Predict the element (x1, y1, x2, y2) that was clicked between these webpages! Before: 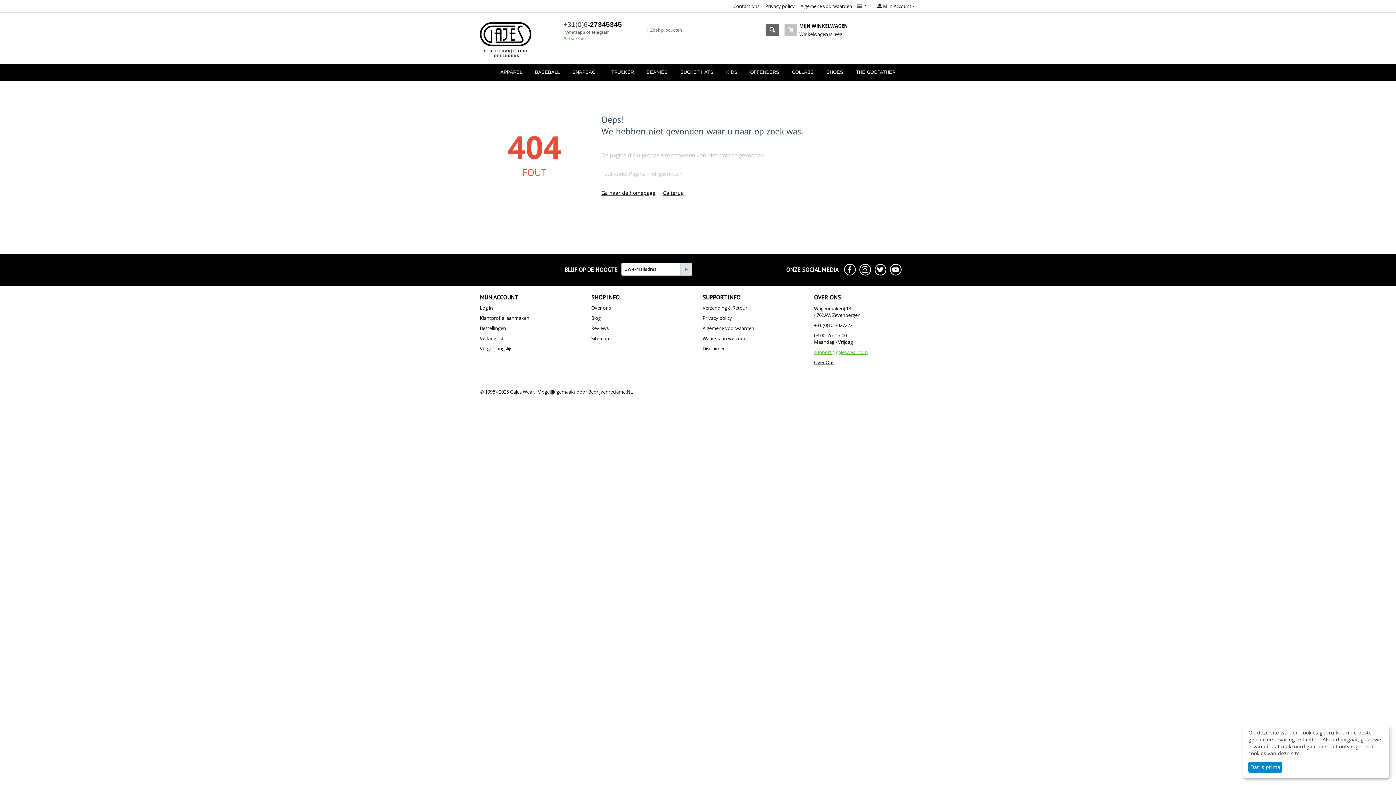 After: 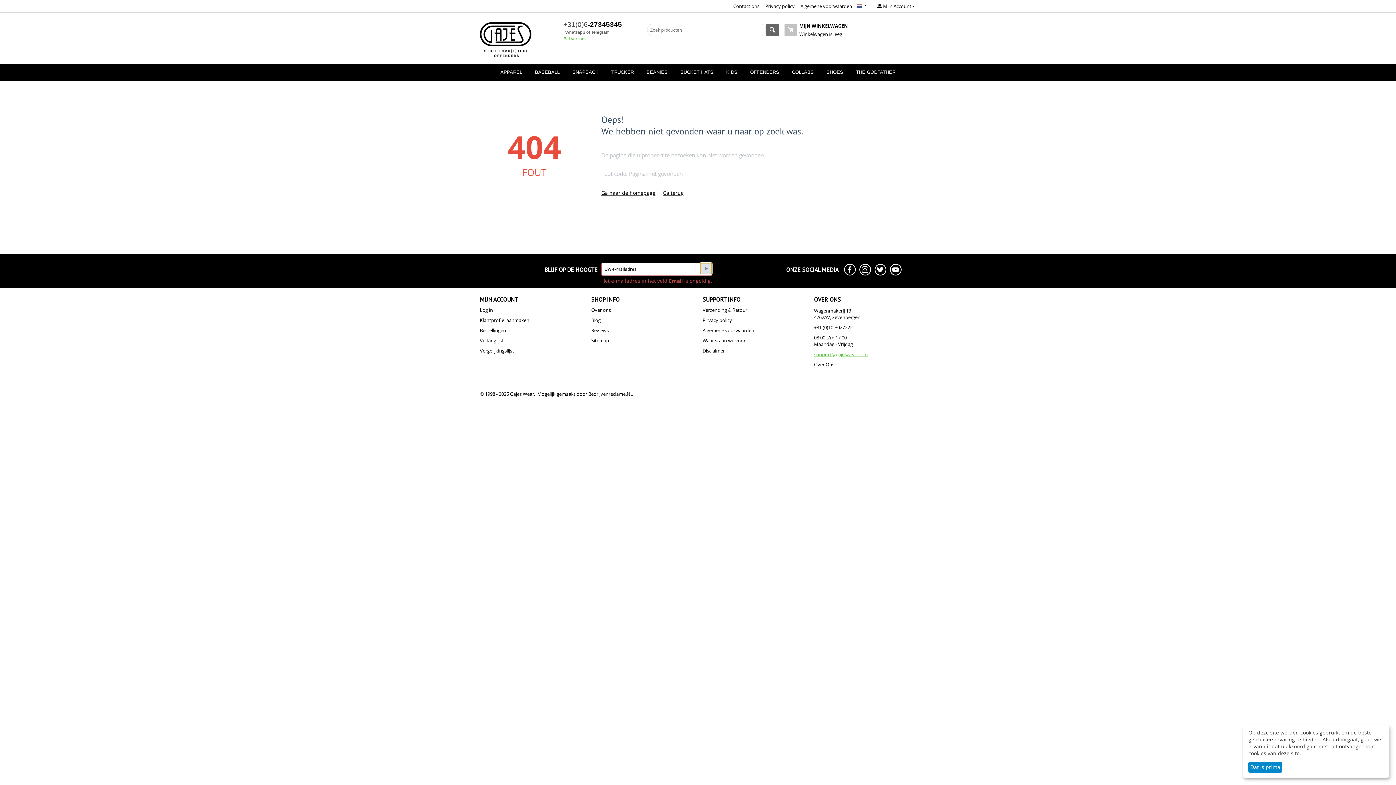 Action: bbox: (680, 263, 692, 275)